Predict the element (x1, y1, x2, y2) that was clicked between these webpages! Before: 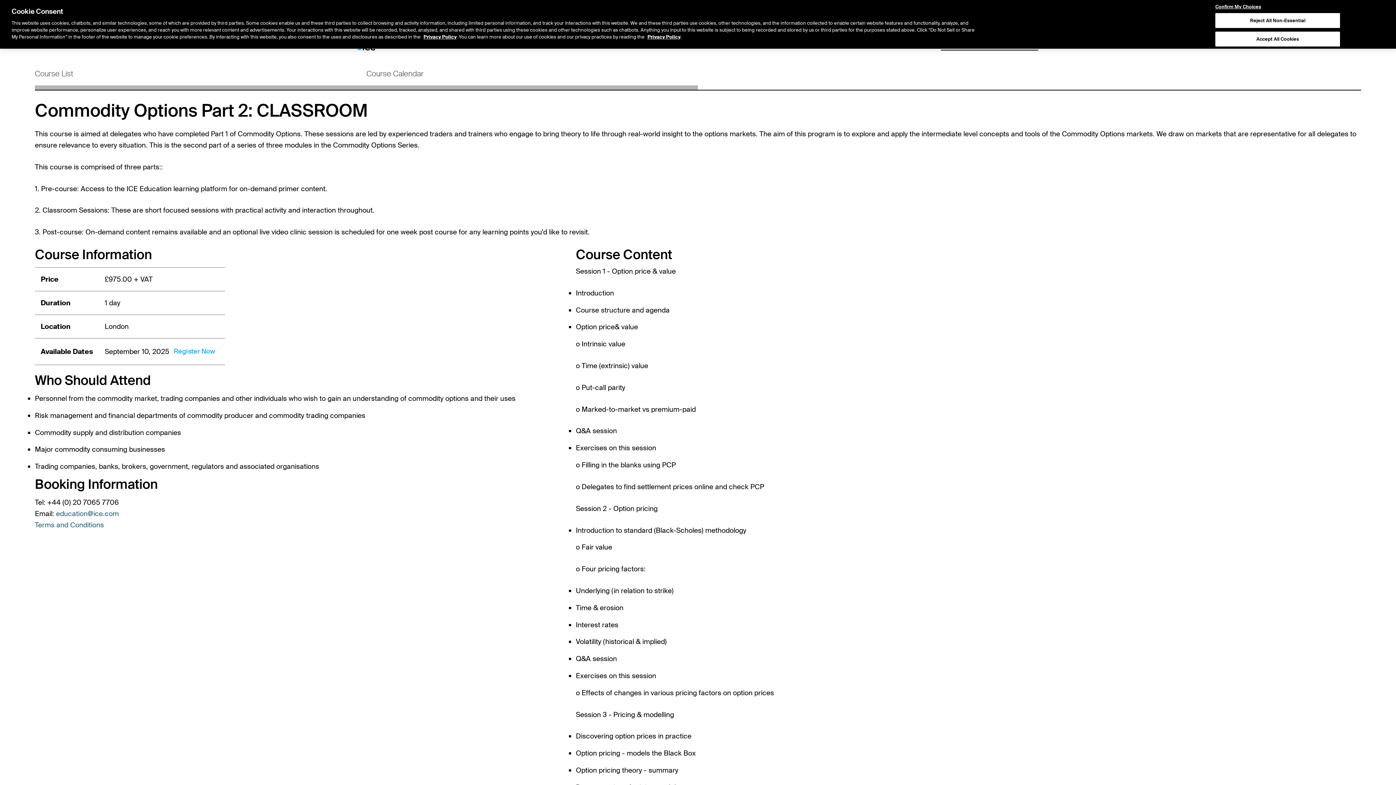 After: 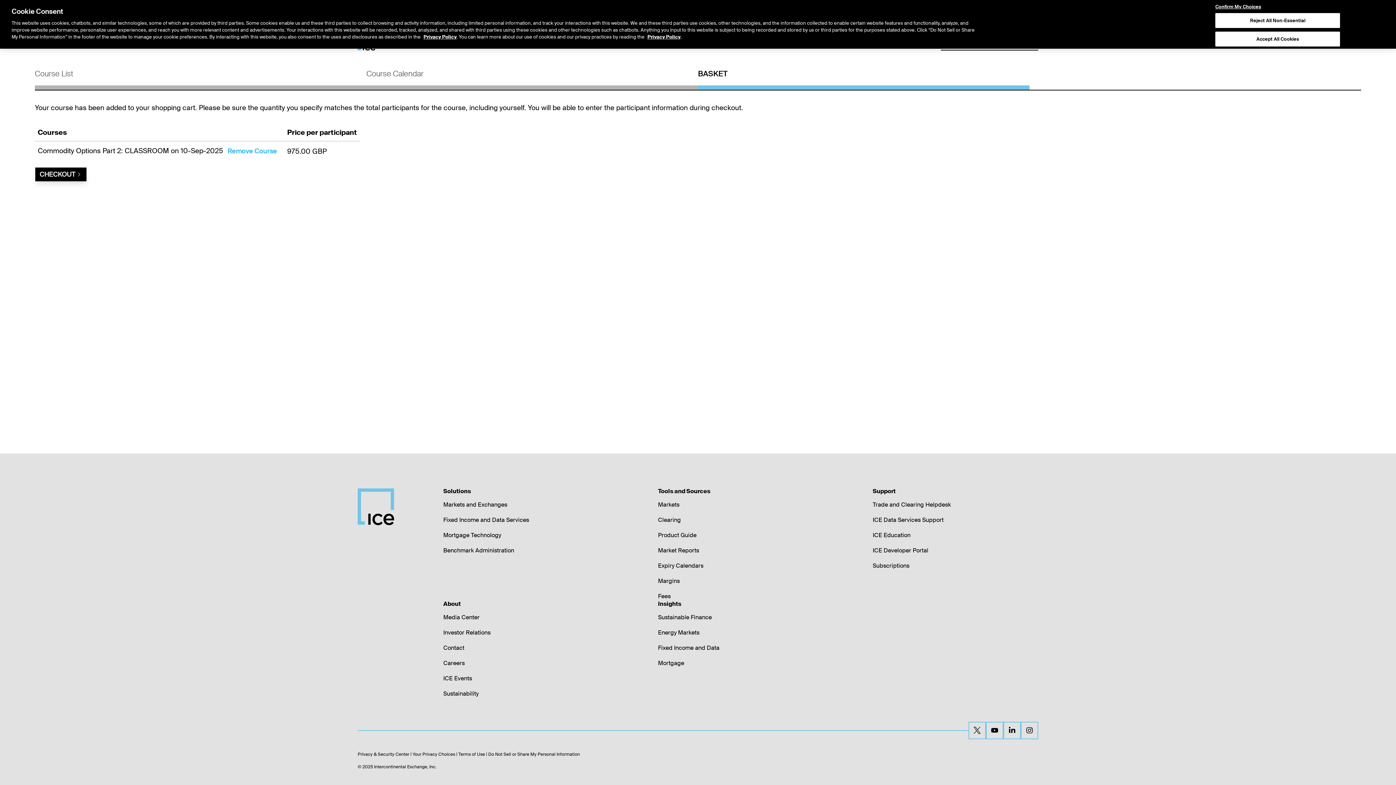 Action: bbox: (169, 344, 219, 358) label: Register Now